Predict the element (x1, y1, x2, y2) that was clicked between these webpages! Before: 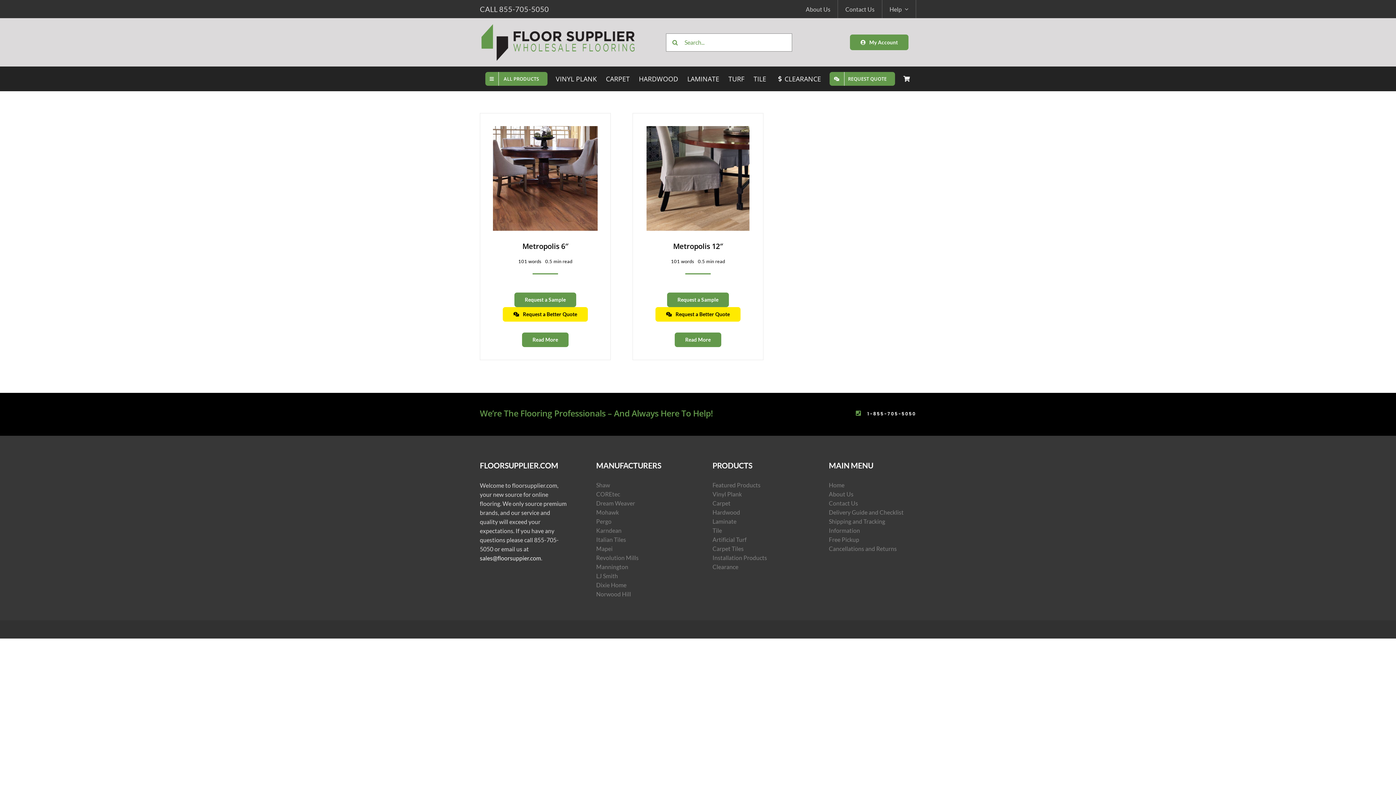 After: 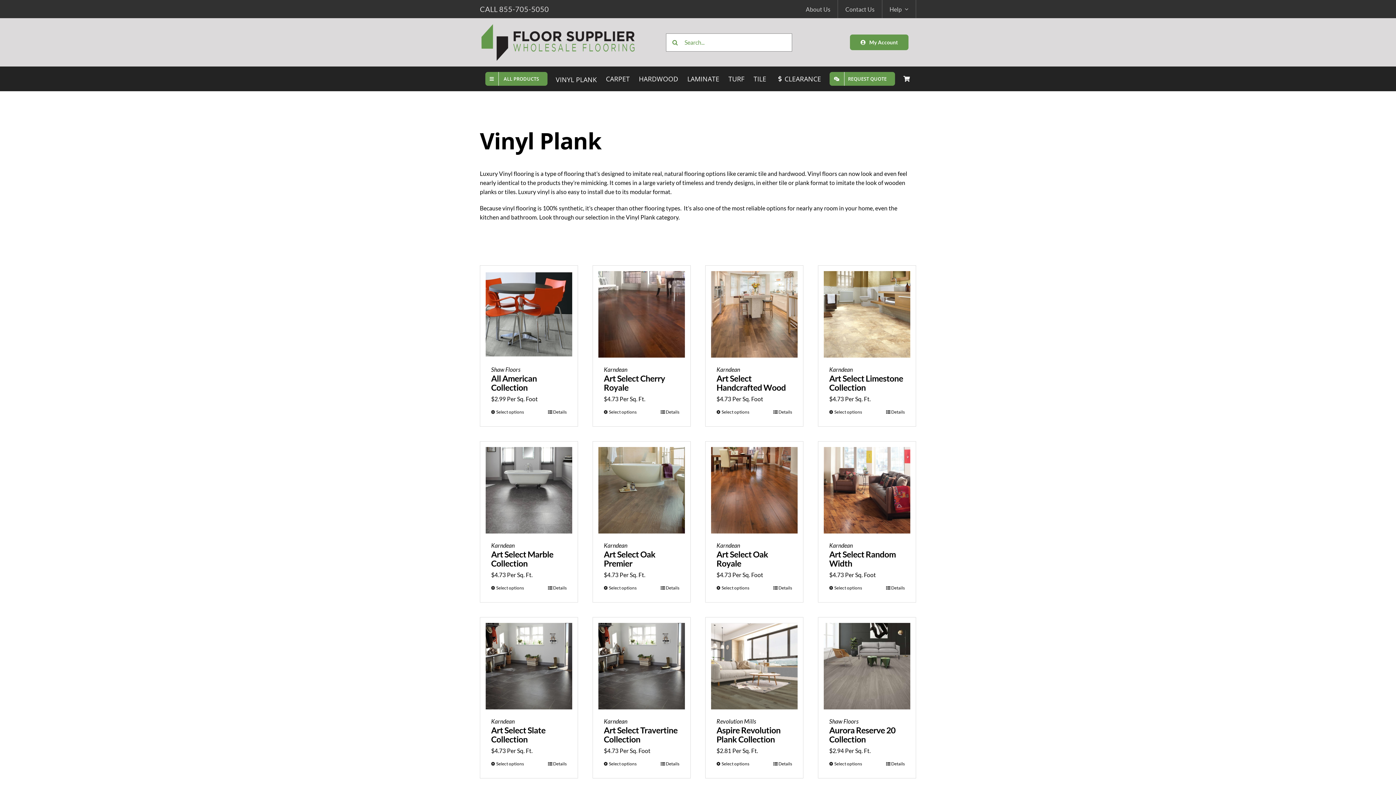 Action: bbox: (712, 489, 800, 498) label: Vinyl Plank